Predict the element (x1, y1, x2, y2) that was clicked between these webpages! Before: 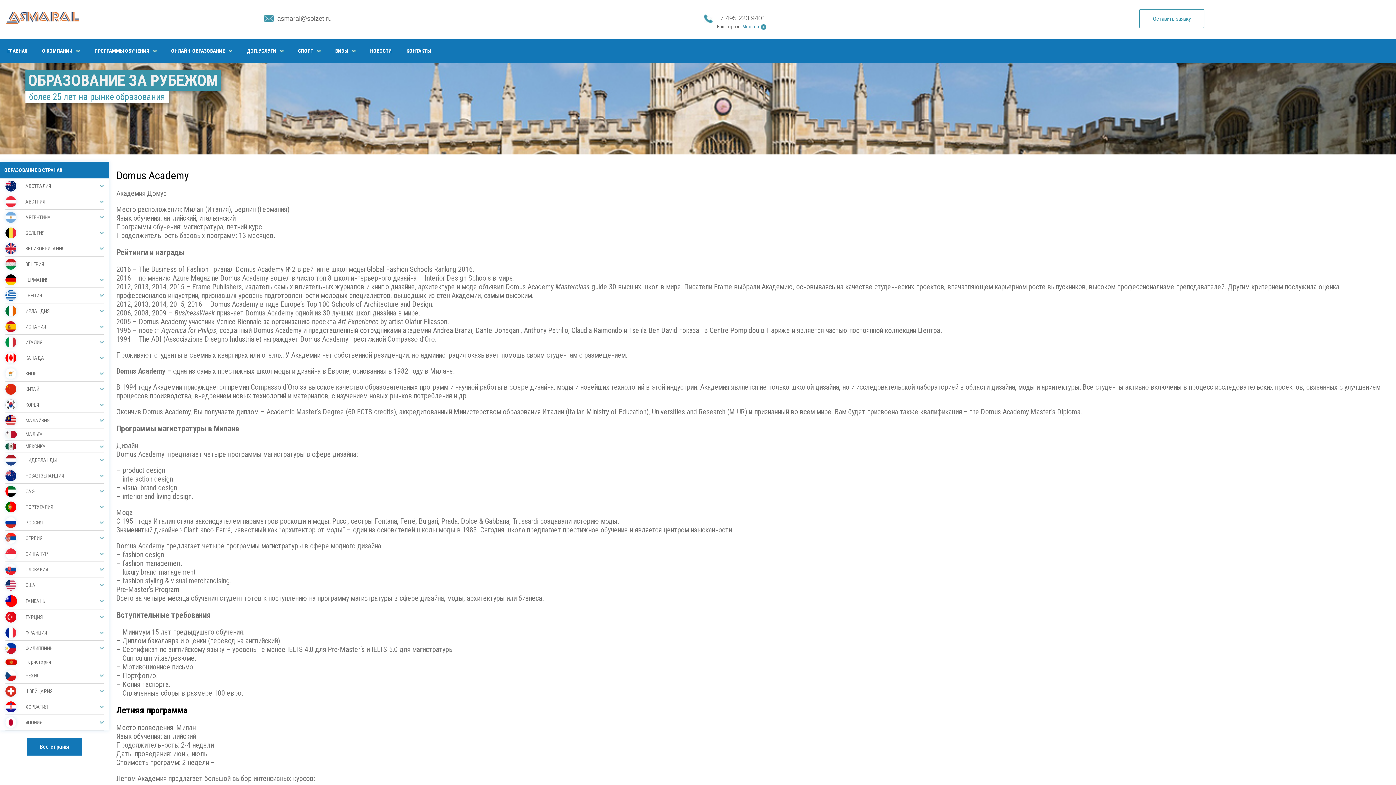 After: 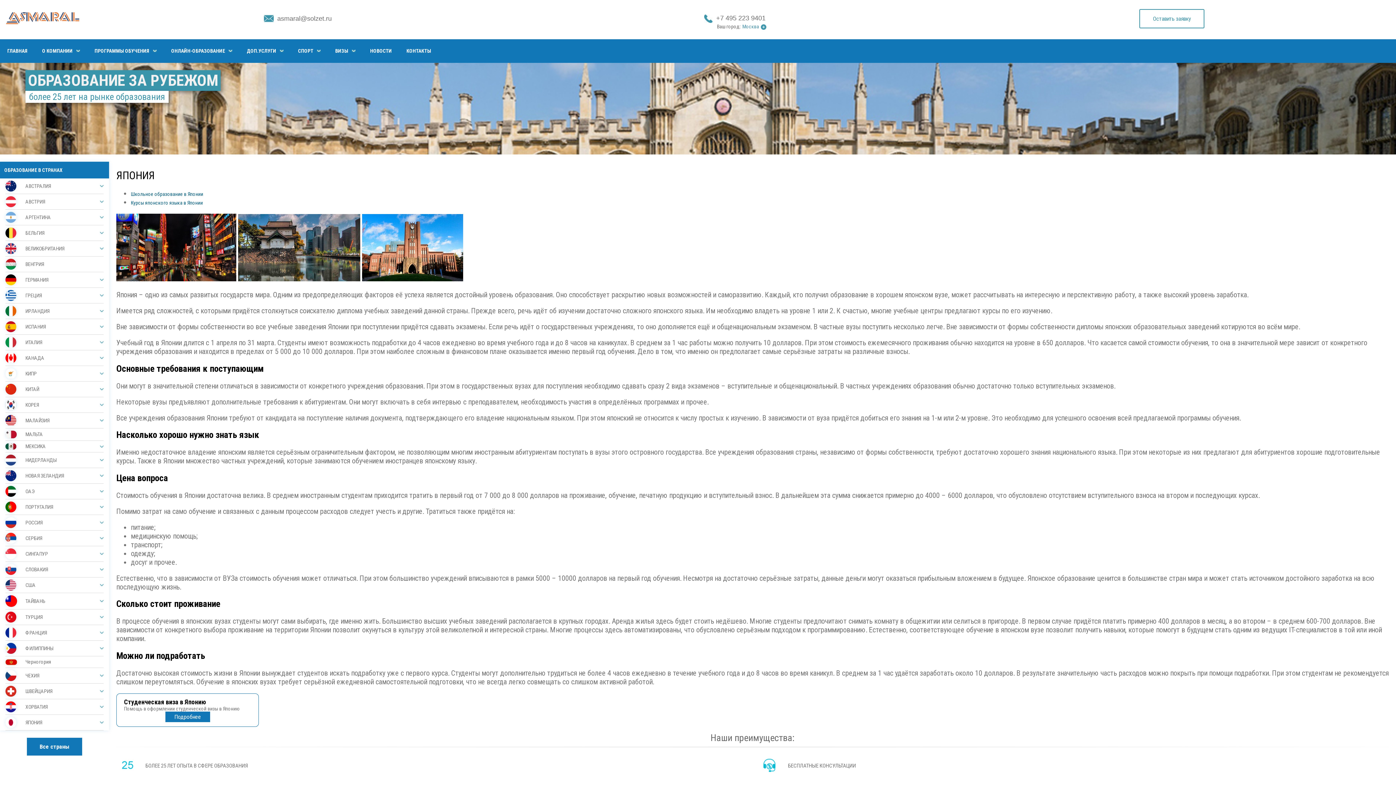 Action: label: ЯПОНИЯ bbox: (5, 715, 103, 730)